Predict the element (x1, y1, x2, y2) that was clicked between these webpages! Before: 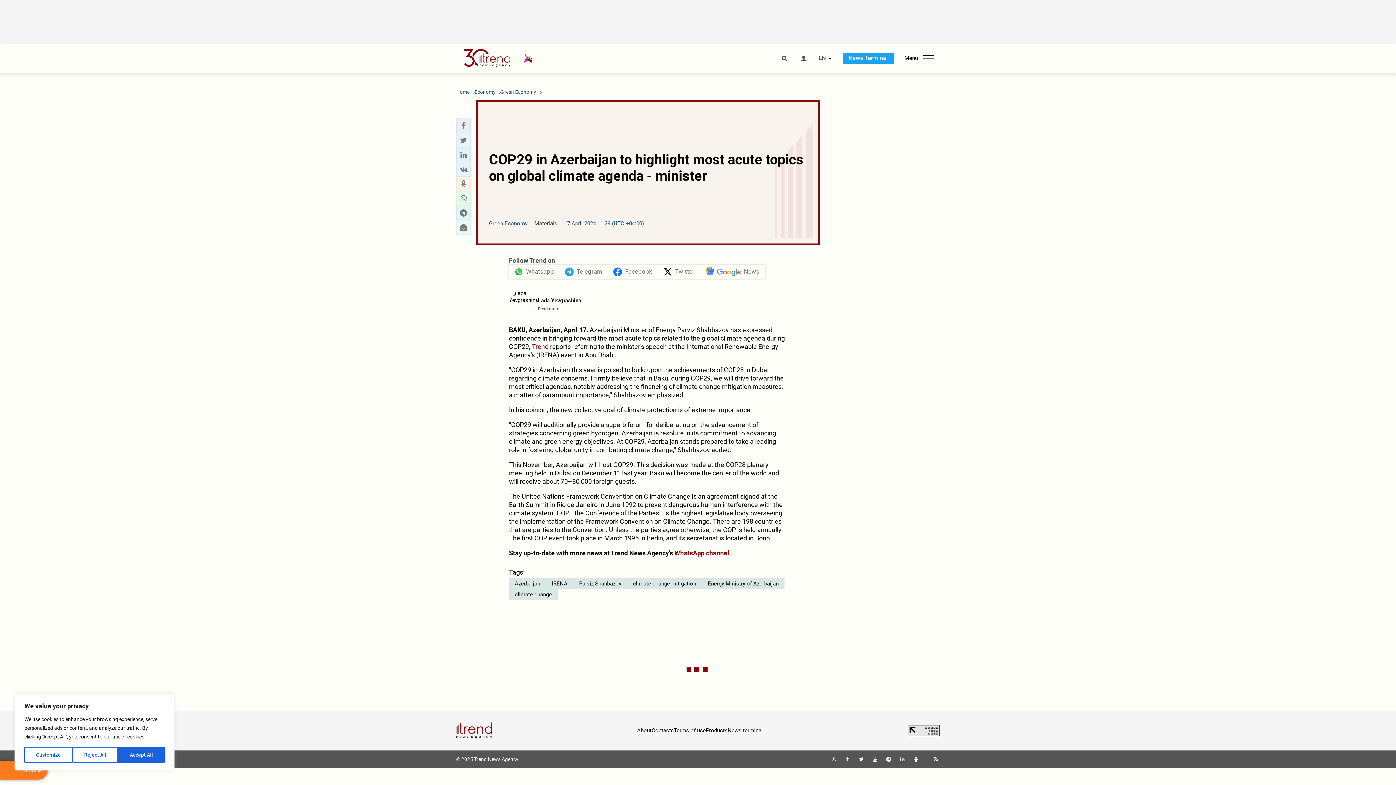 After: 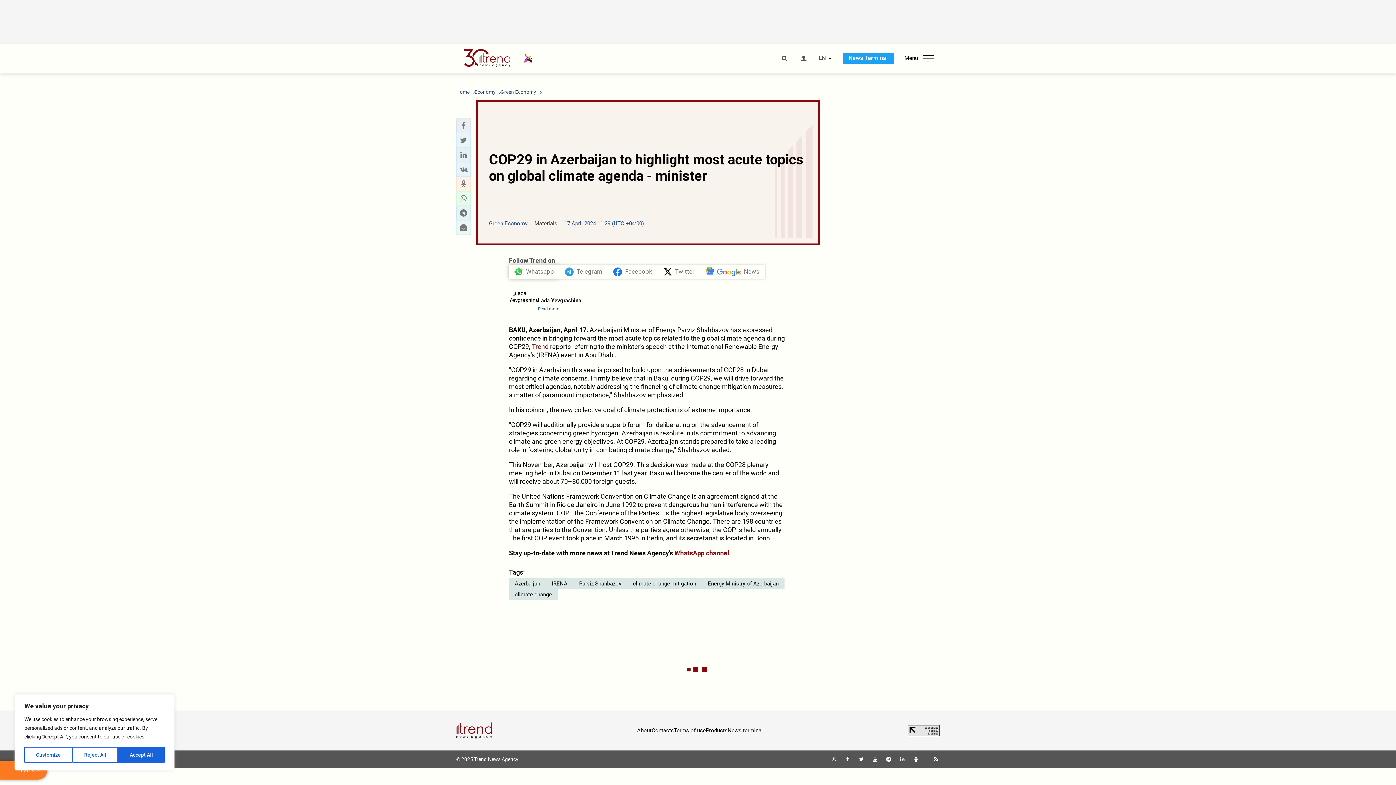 Action: bbox: (509, 264, 559, 279) label: Whatsapp